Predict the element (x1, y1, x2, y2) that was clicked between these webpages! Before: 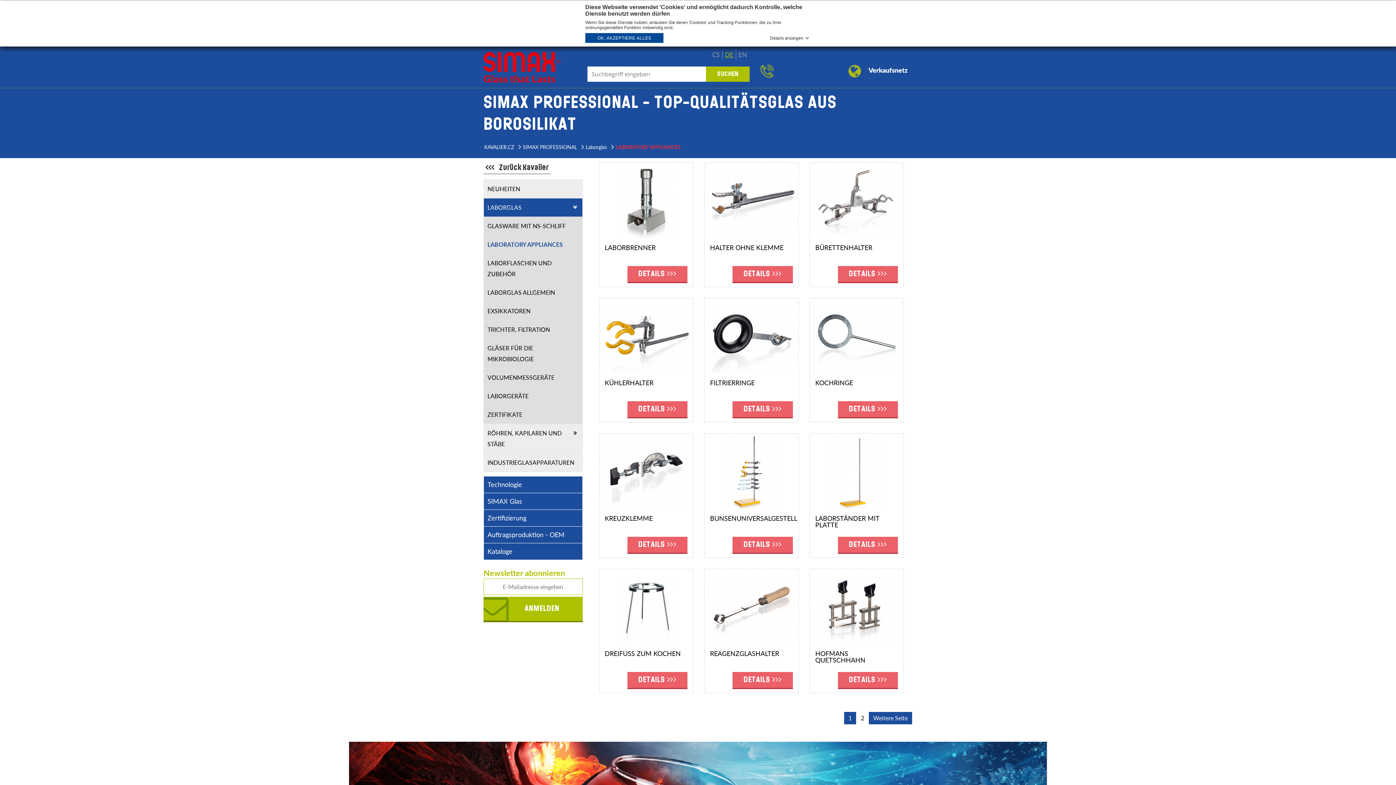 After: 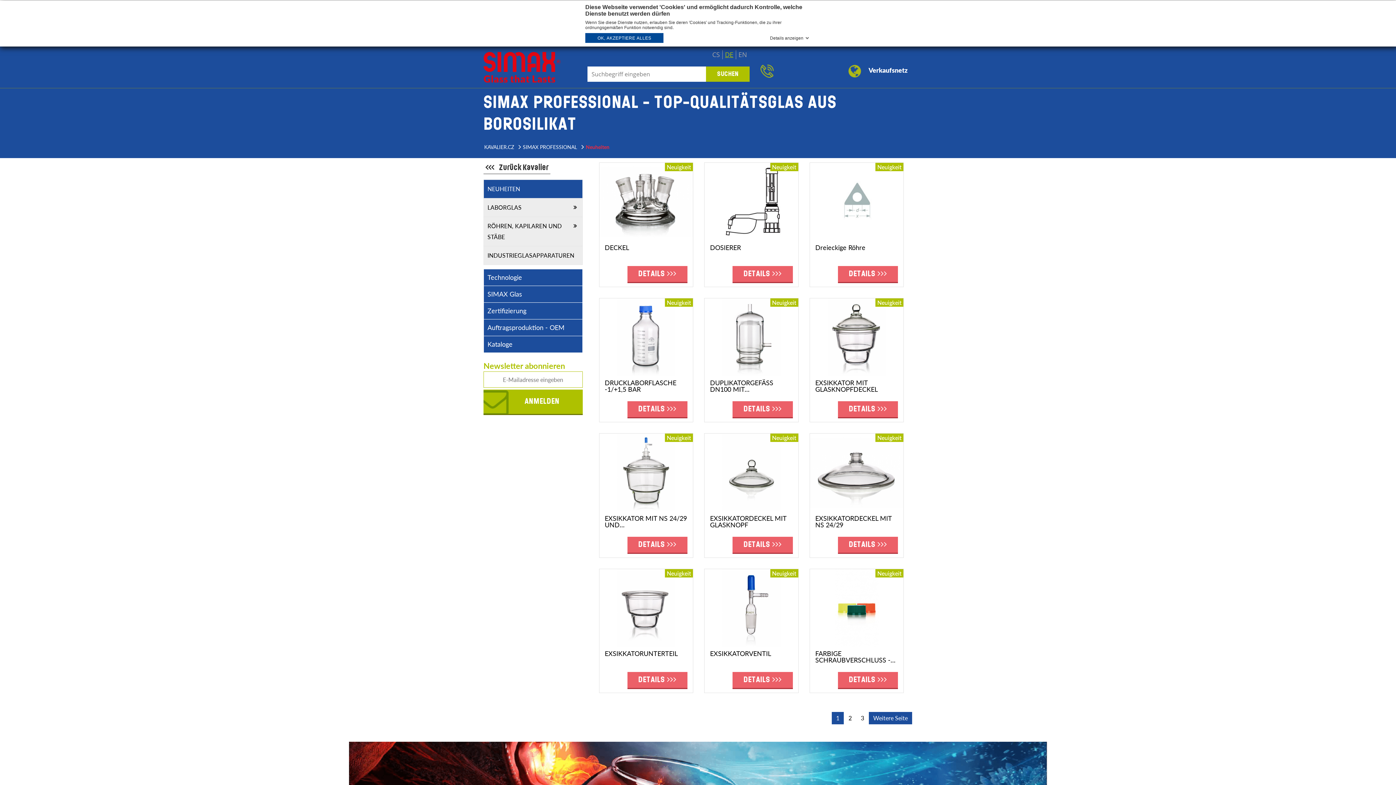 Action: label: NEUHEITEN bbox: (487, 185, 520, 192)